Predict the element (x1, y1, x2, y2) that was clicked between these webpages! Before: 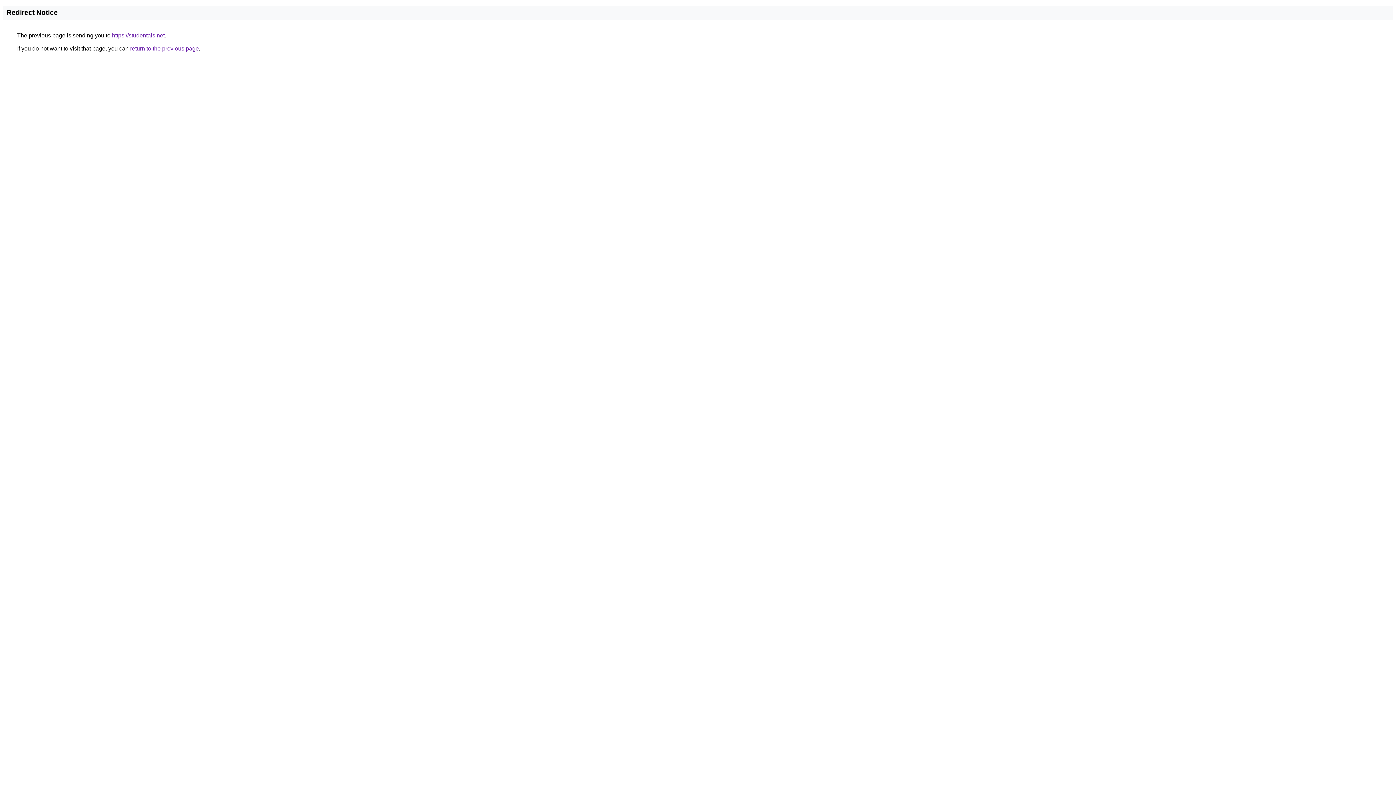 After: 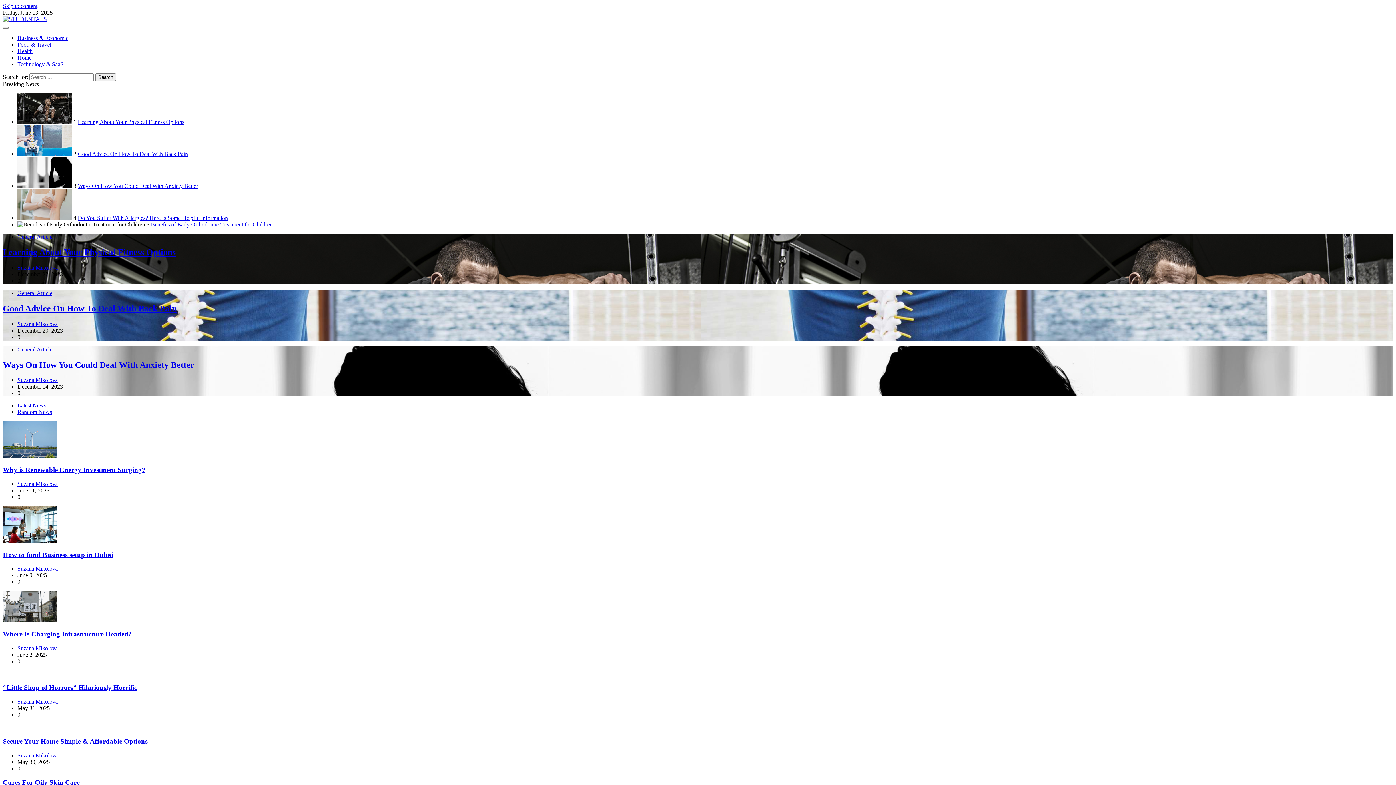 Action: bbox: (112, 32, 164, 38) label: https://studentals.net